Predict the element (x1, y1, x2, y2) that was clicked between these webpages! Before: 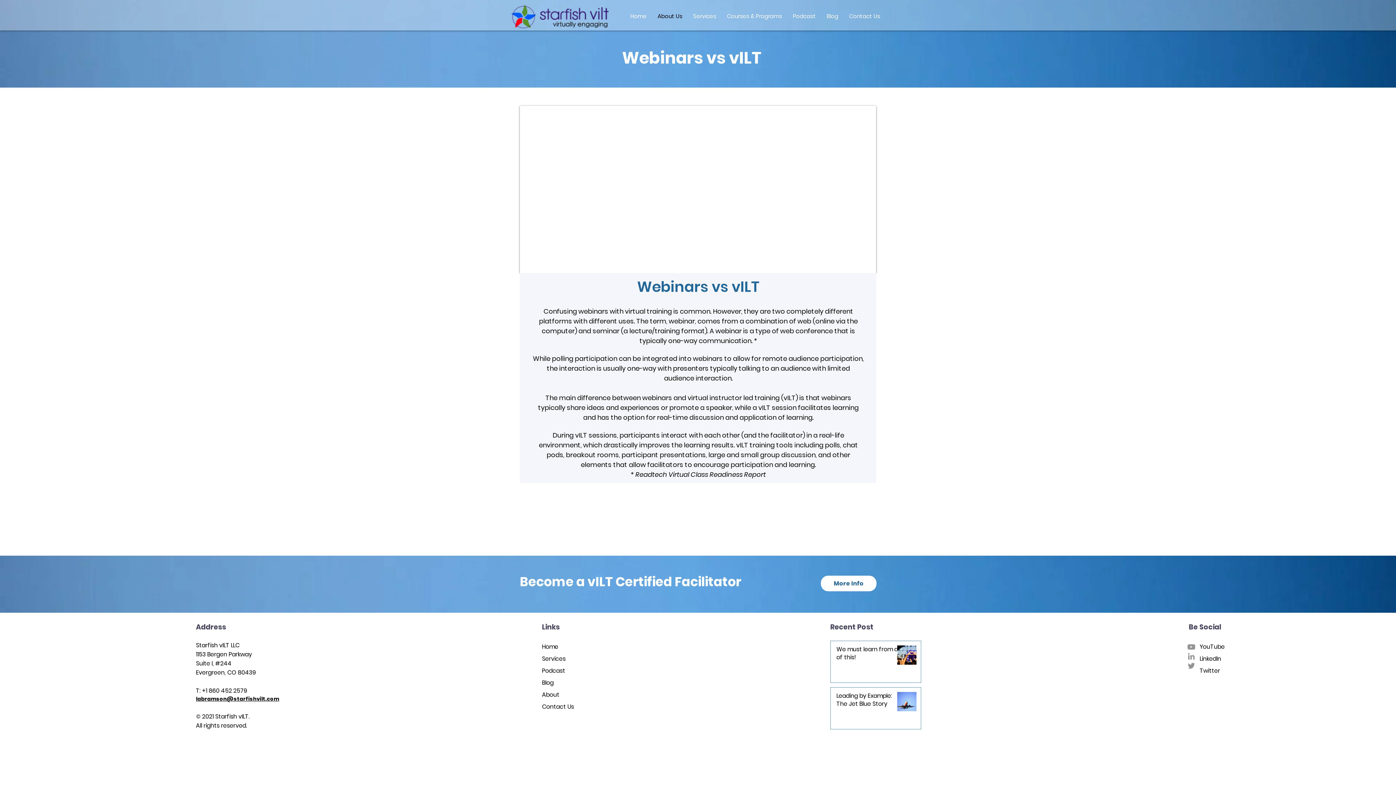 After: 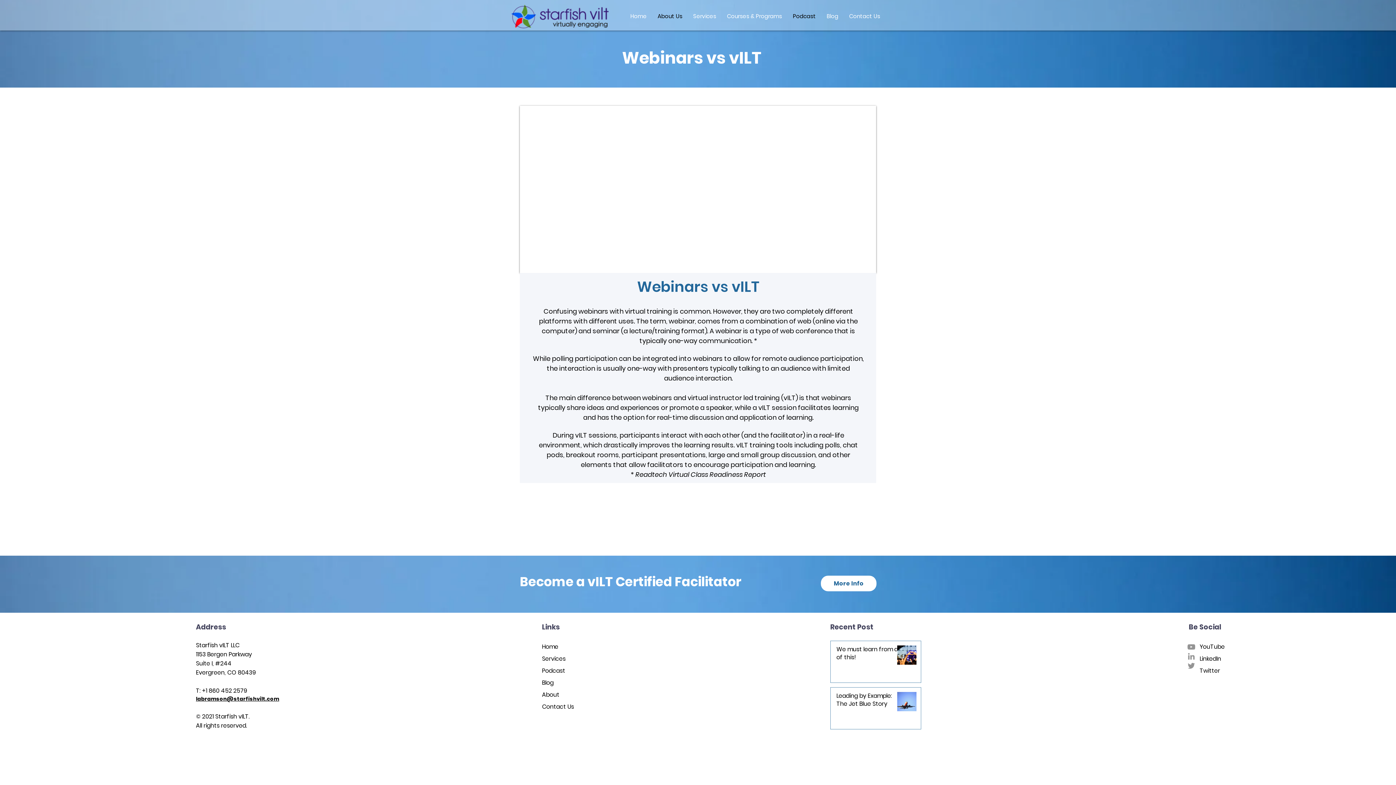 Action: bbox: (787, 10, 821, 22) label: Podcast